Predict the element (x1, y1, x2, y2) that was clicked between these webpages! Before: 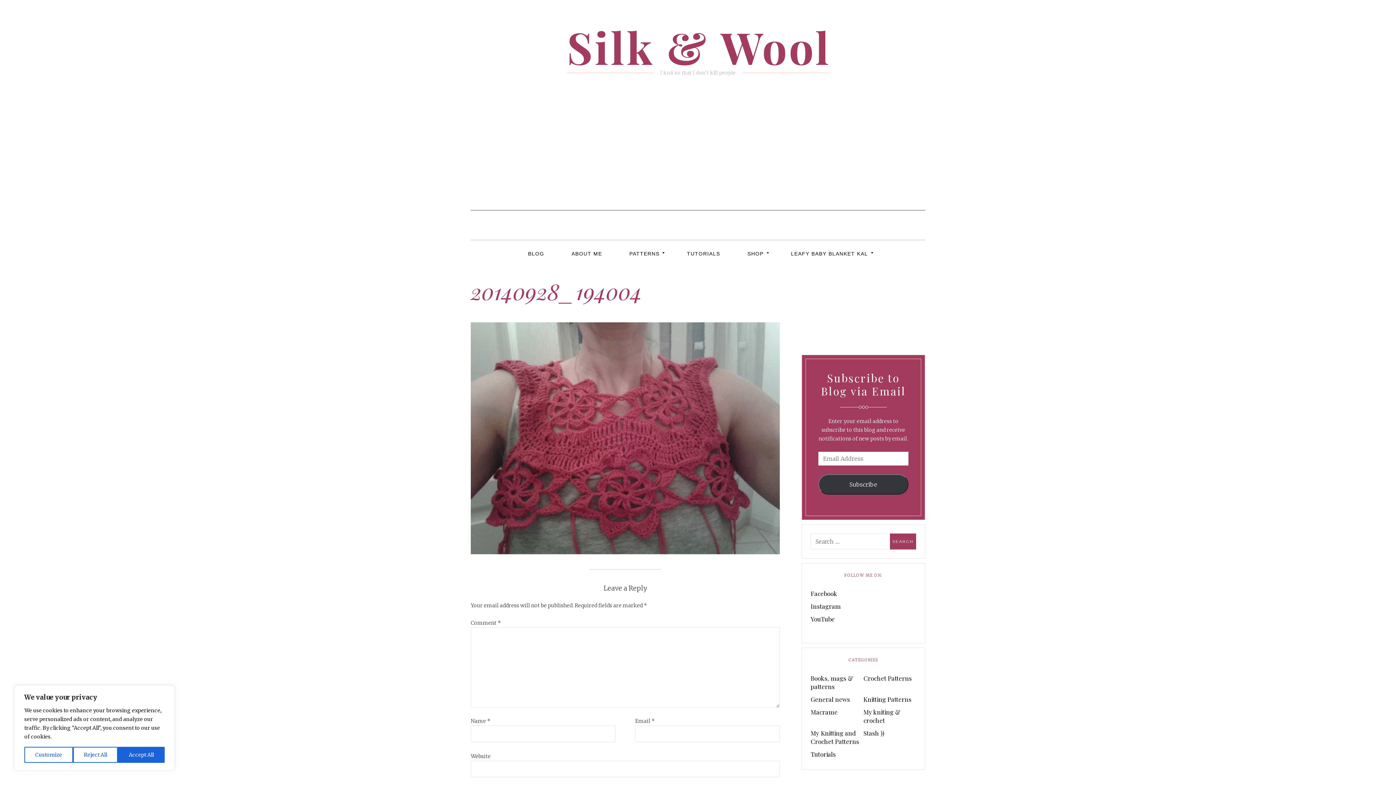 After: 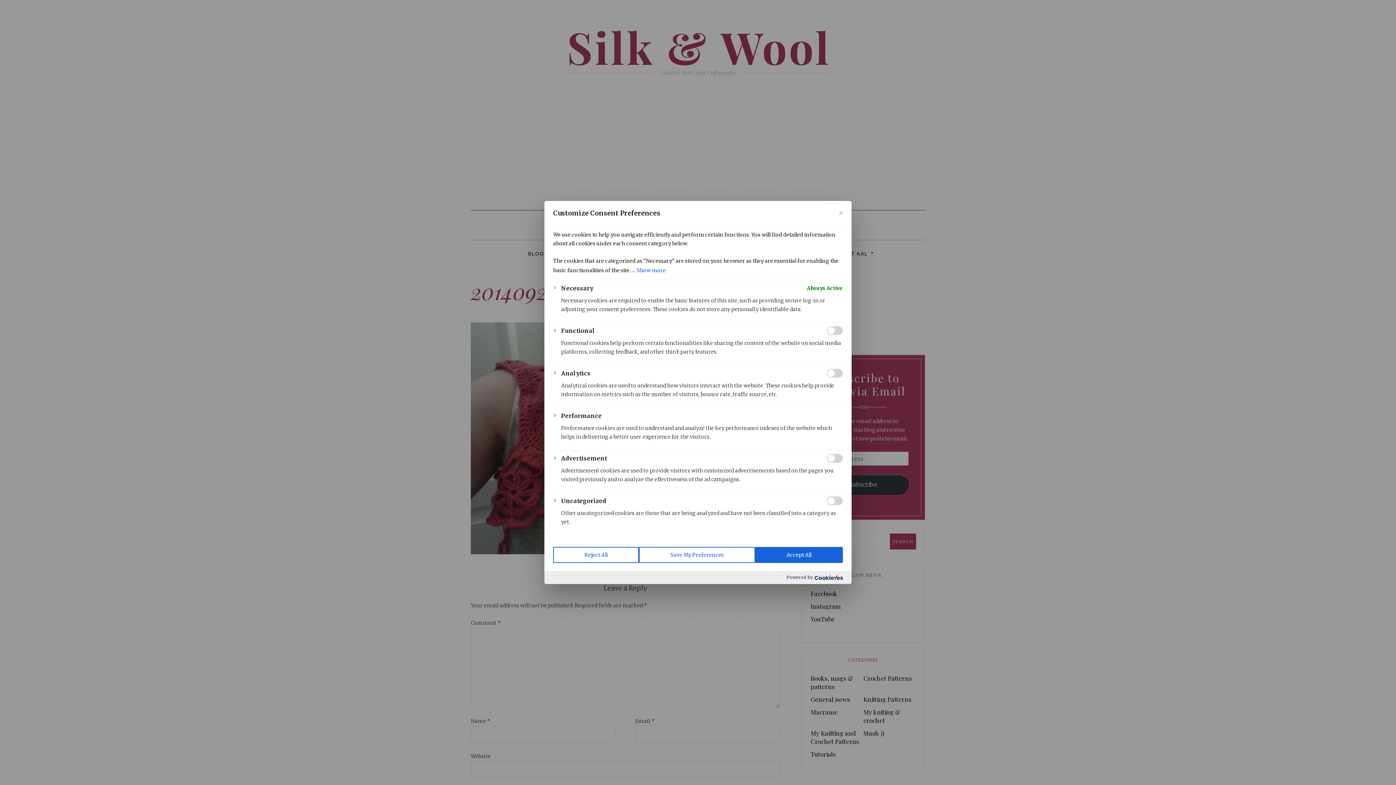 Action: bbox: (24, 747, 72, 763) label: Customize